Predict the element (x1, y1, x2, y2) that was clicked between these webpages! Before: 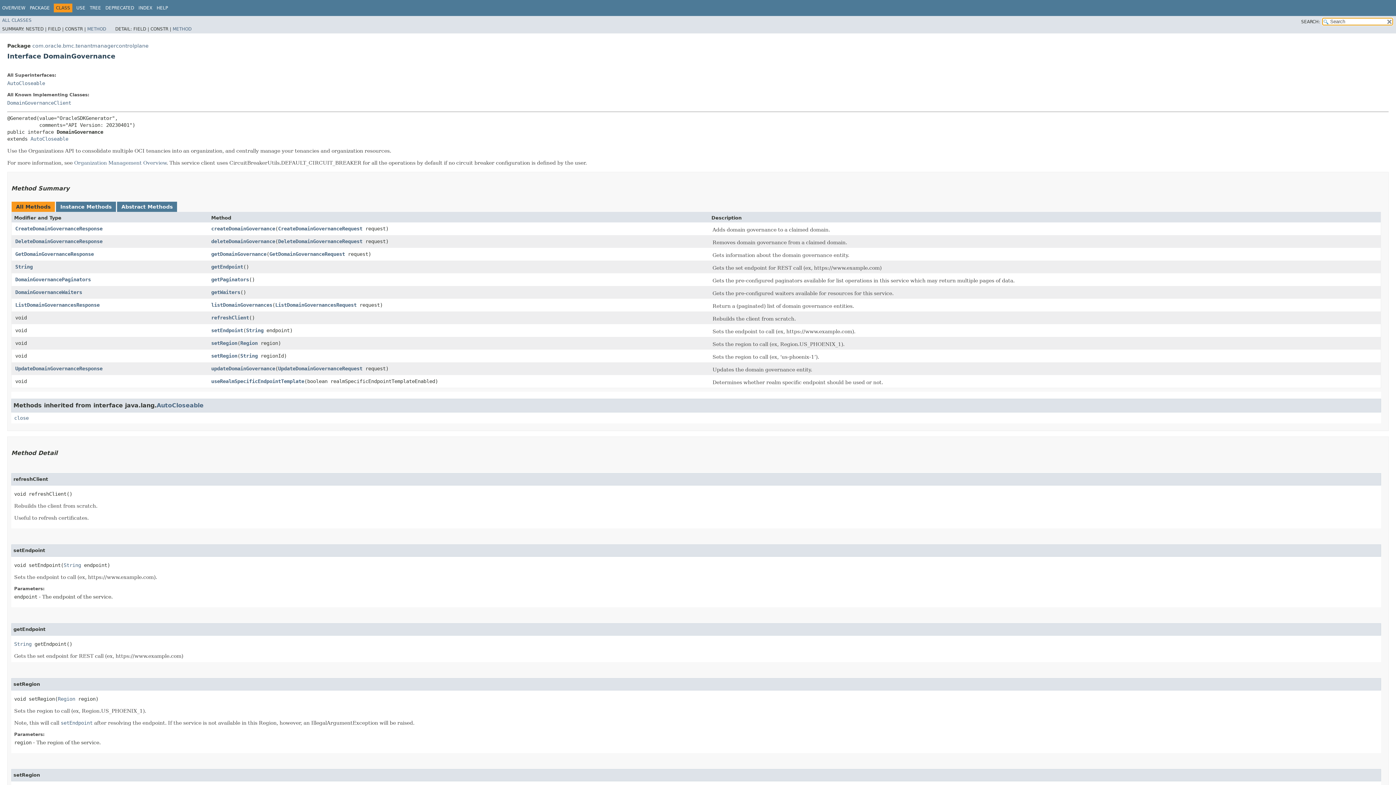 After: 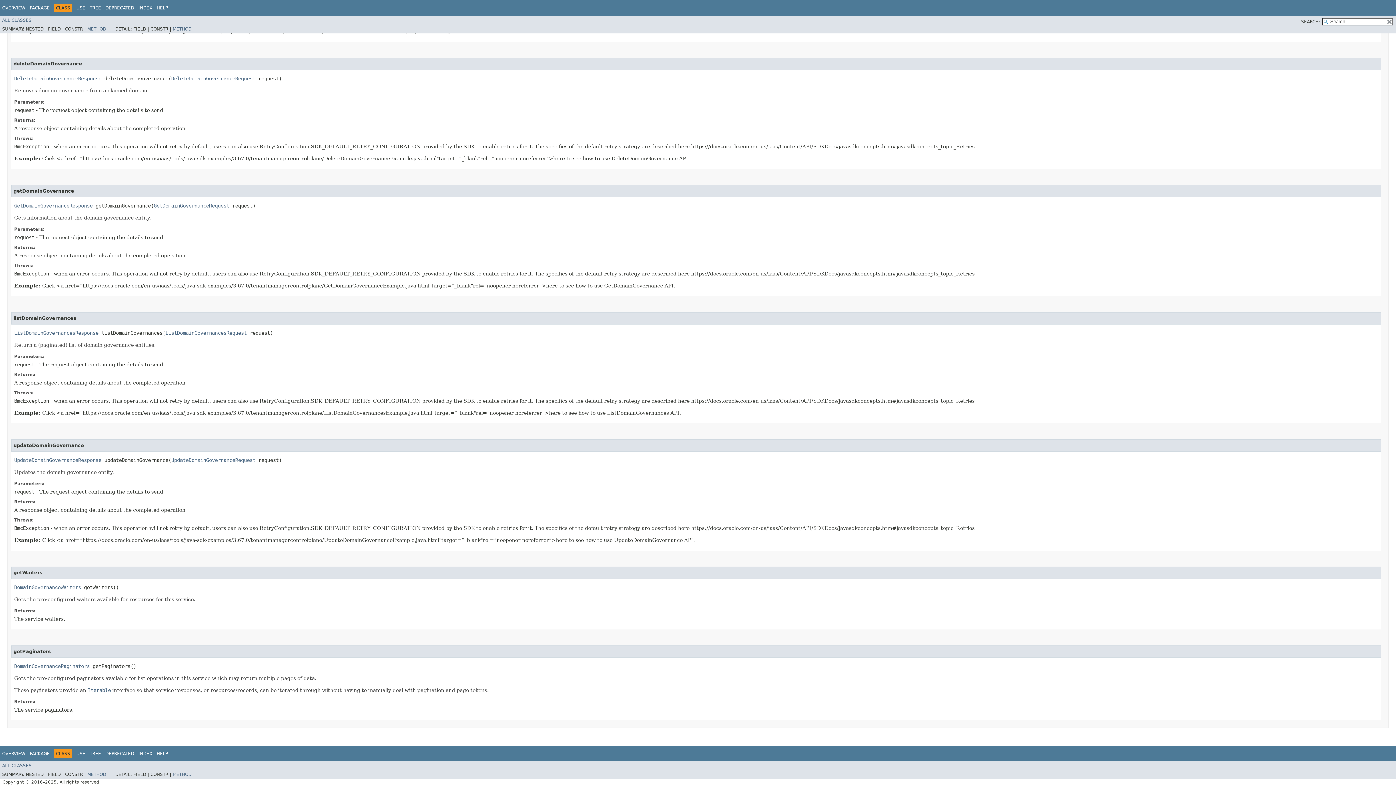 Action: bbox: (211, 238, 275, 244) label: deleteDomainGovernance